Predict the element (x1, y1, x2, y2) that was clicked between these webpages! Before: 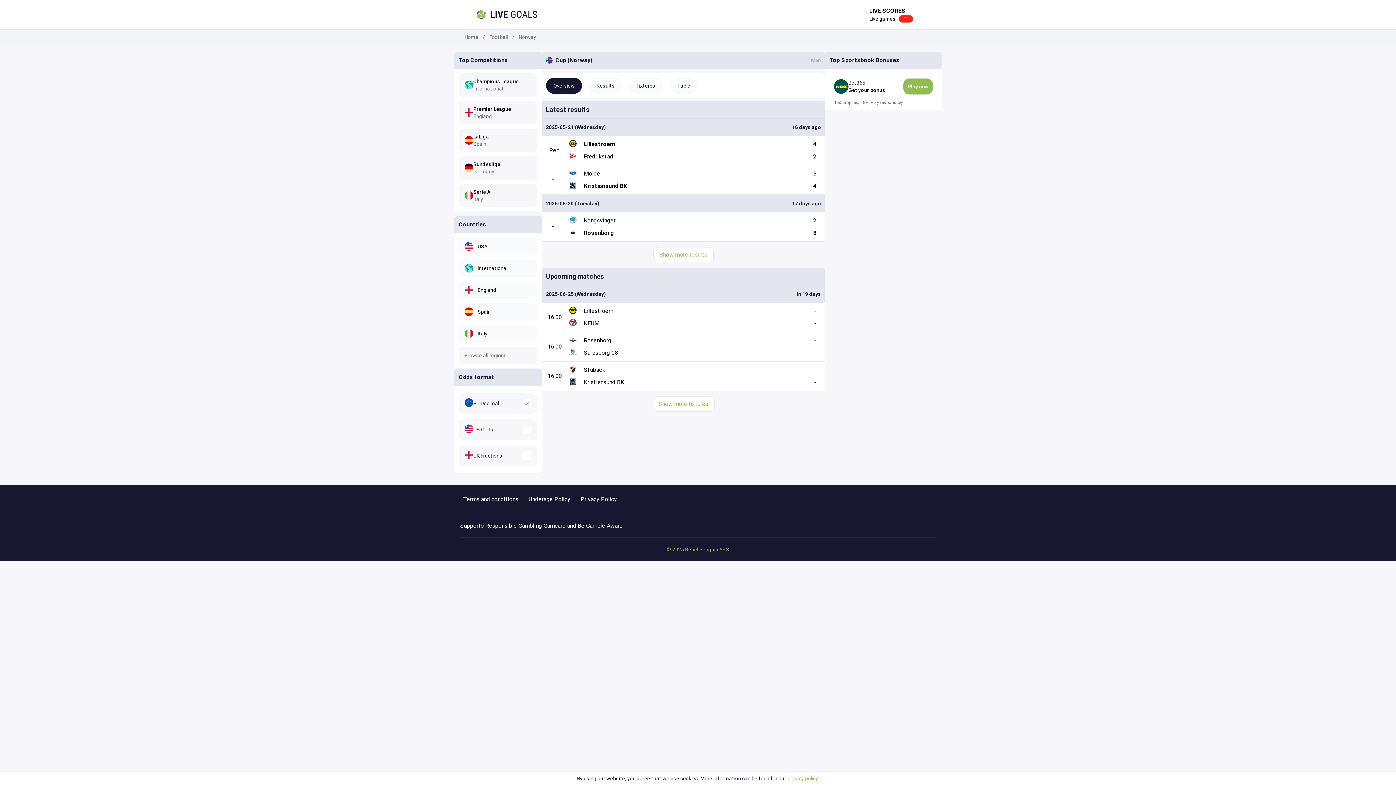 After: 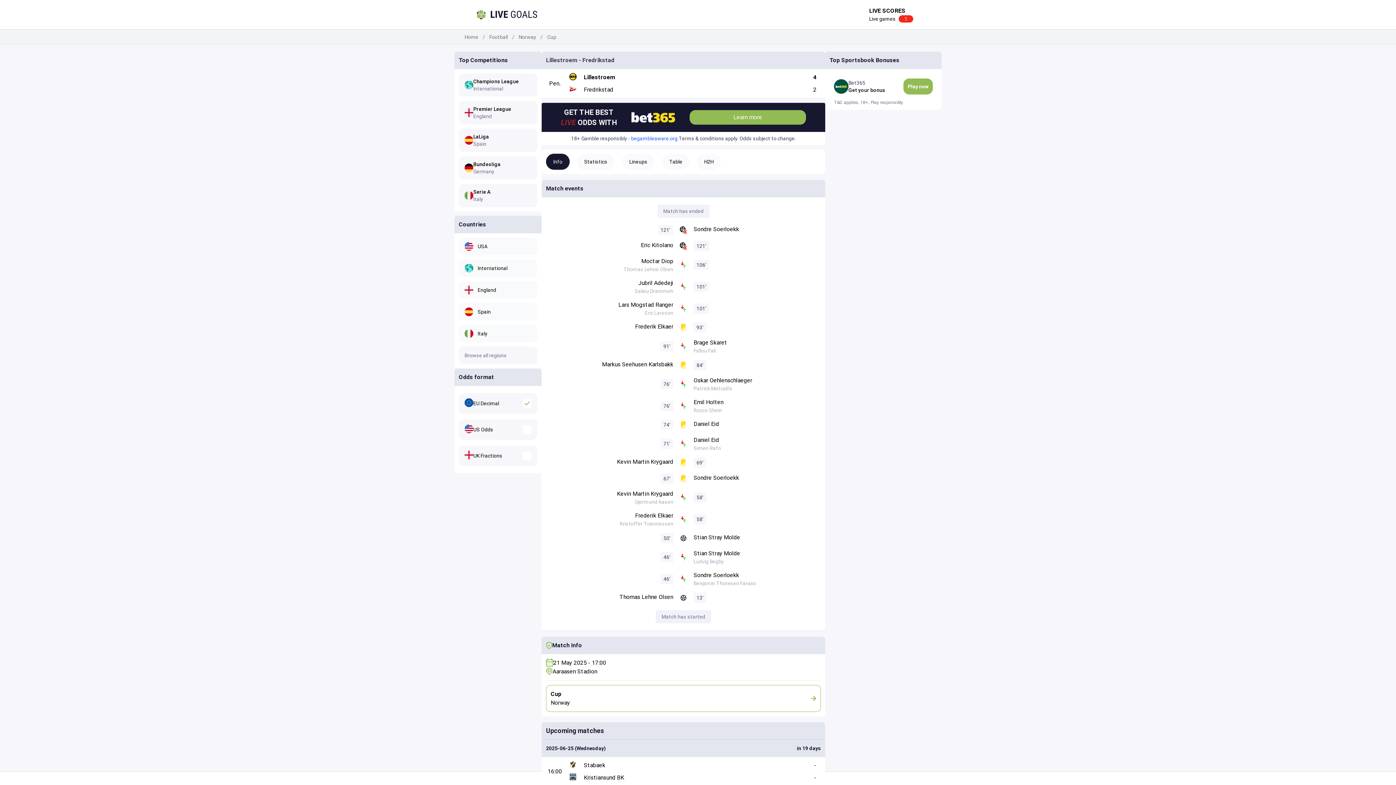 Action: label: Pen.
Lillestroem
Fredrikstad
4
2 bbox: (541, 136, 825, 165)